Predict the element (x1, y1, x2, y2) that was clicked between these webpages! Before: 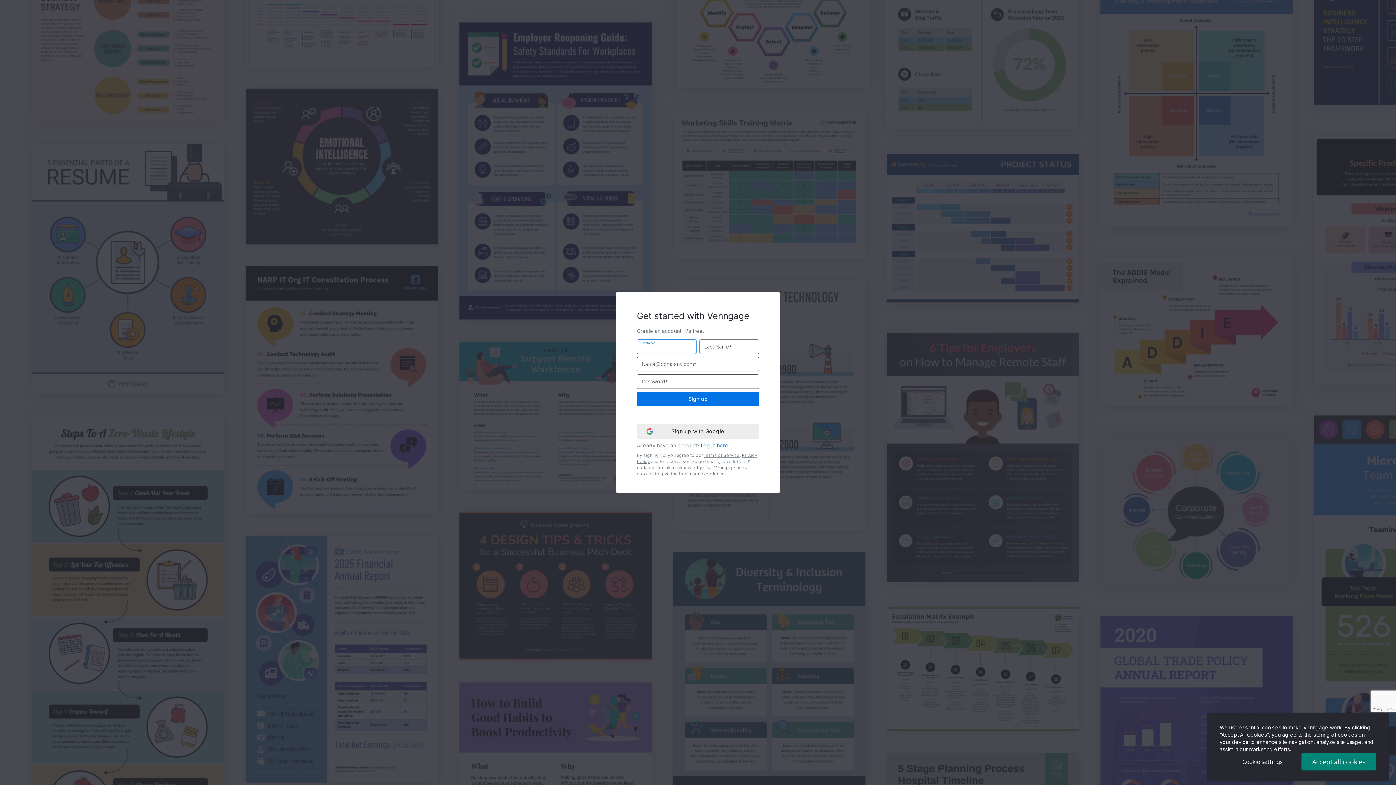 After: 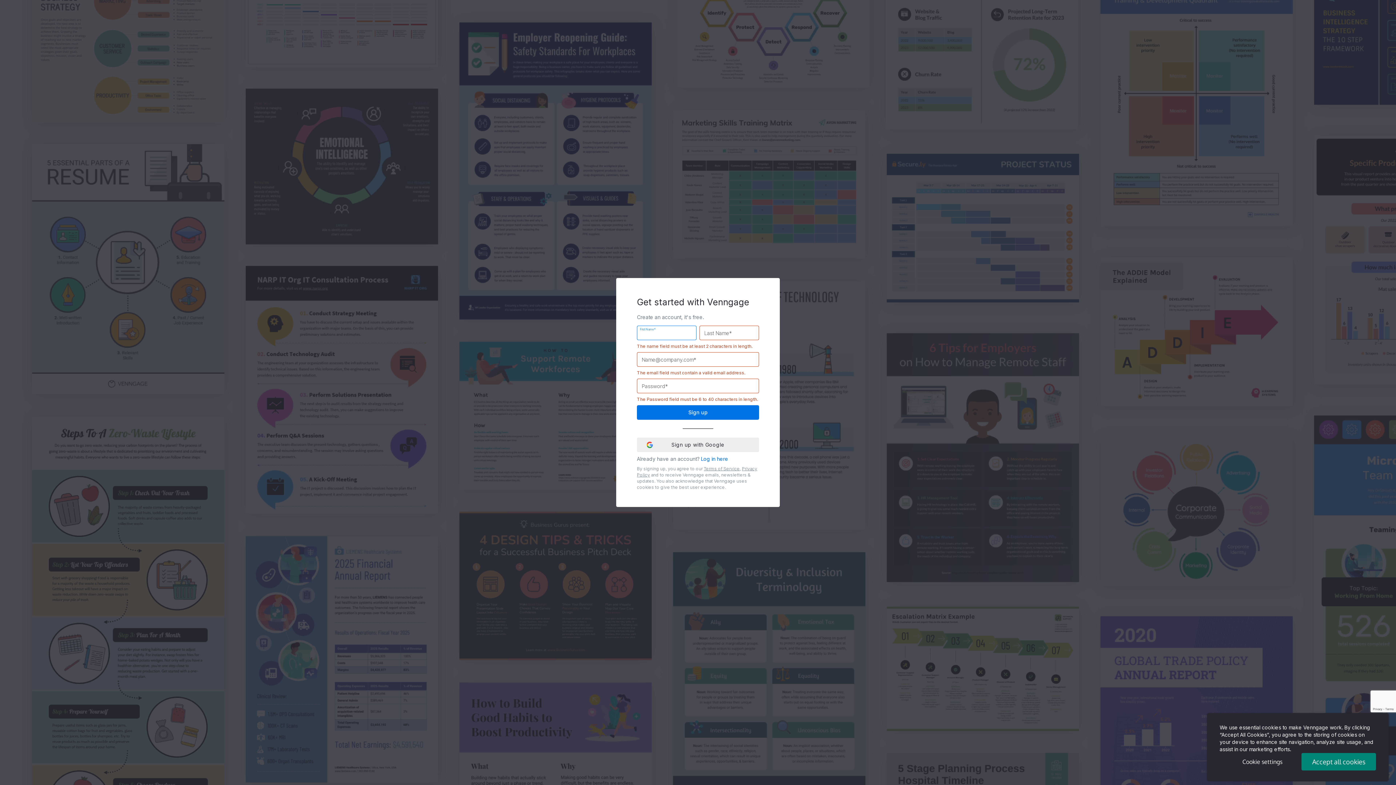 Action: bbox: (637, 391, 759, 406) label: Sign up